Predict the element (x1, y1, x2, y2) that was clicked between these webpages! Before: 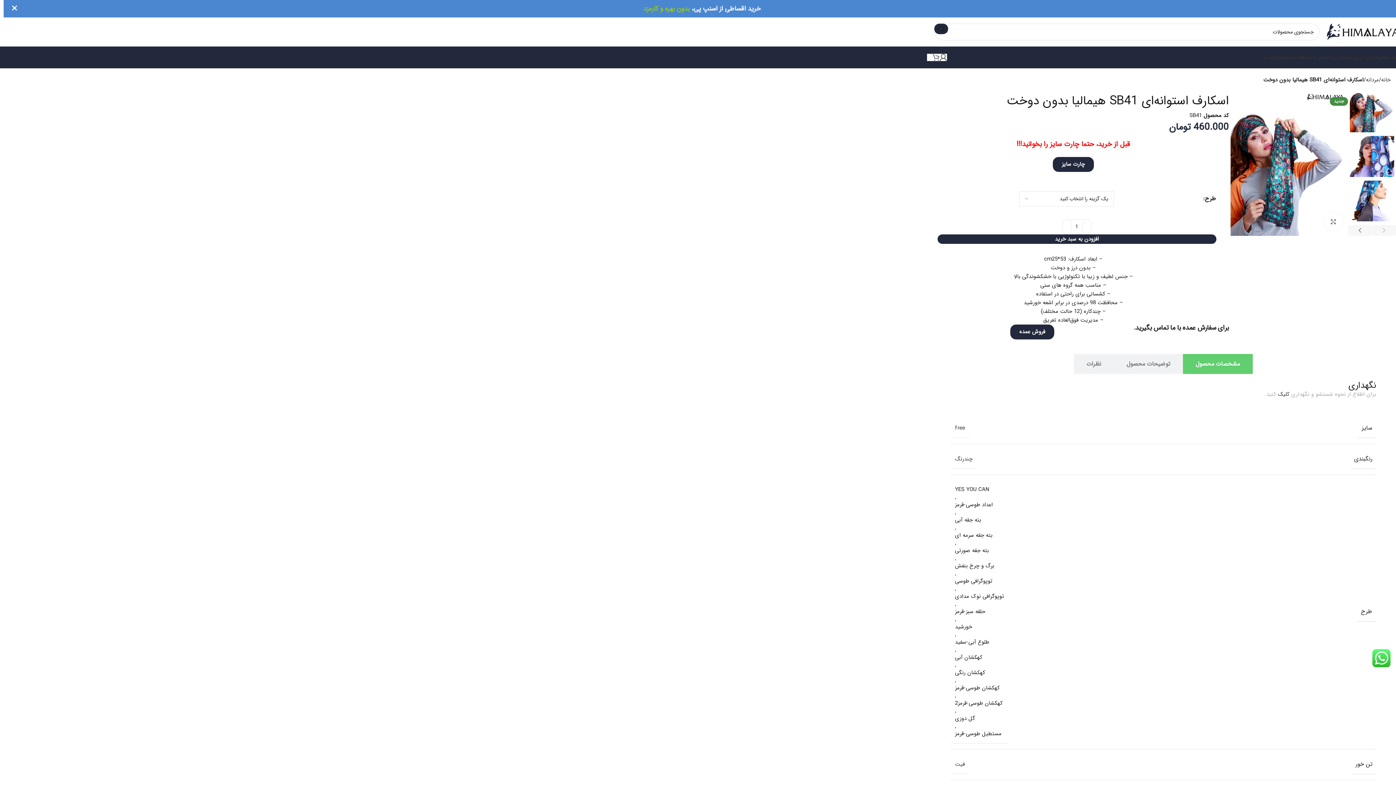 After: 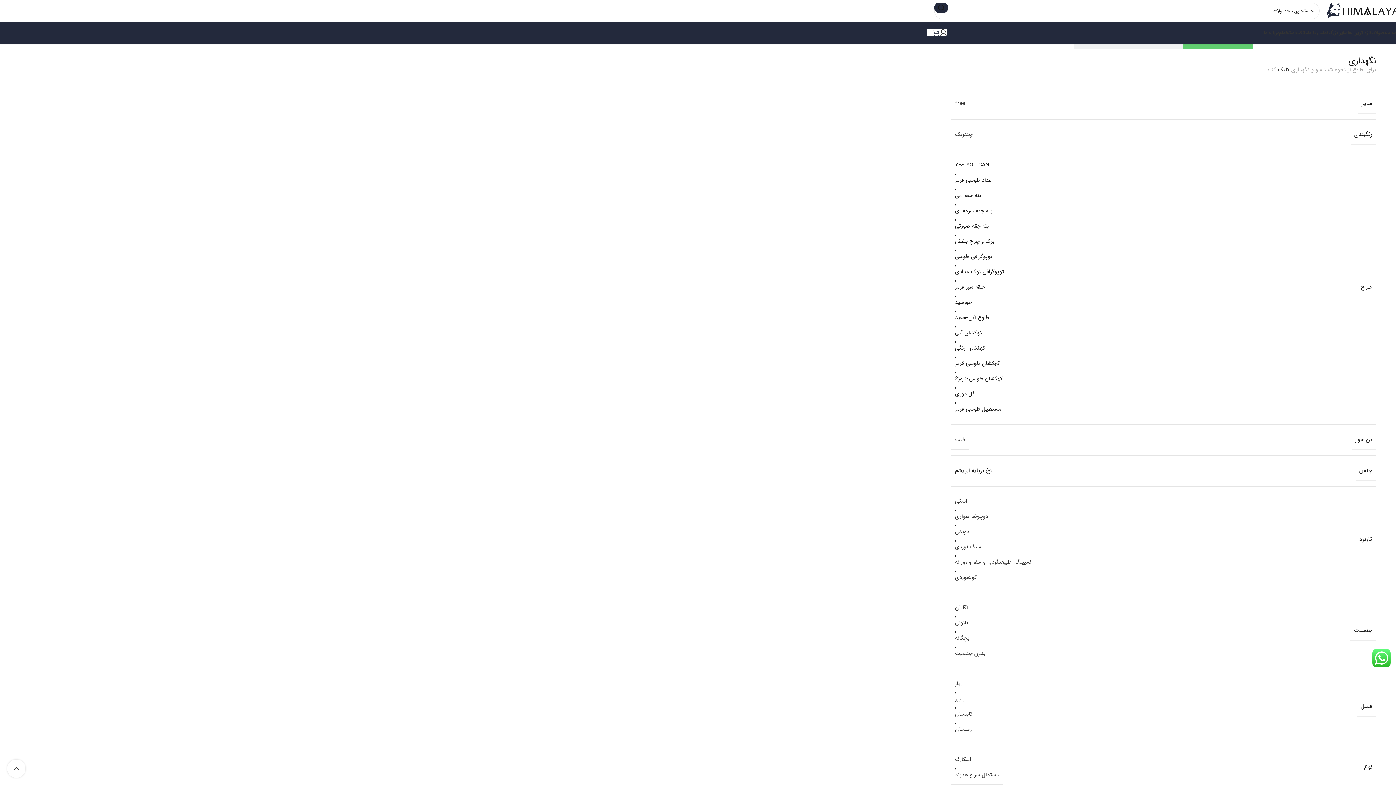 Action: bbox: (1053, 157, 1094, 172) label: چارت سایز